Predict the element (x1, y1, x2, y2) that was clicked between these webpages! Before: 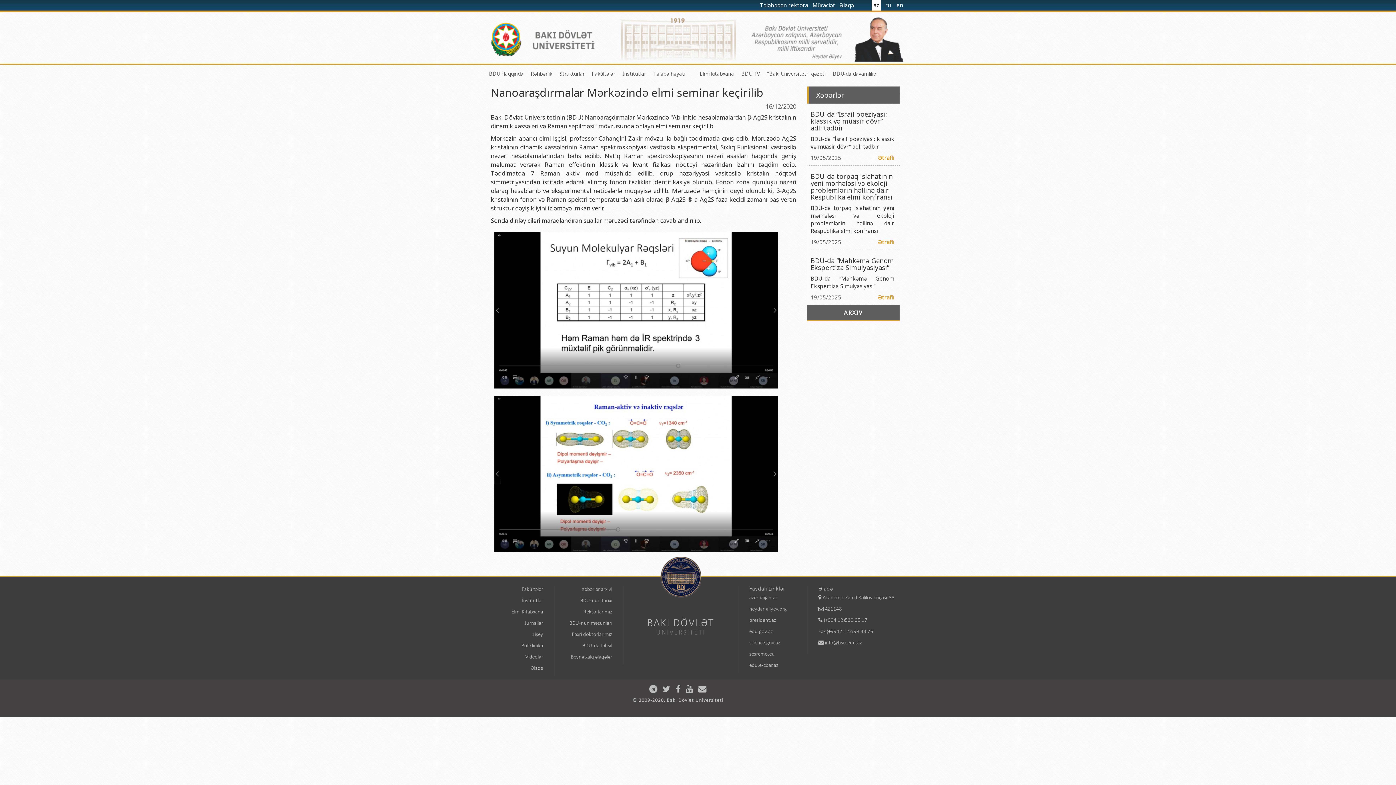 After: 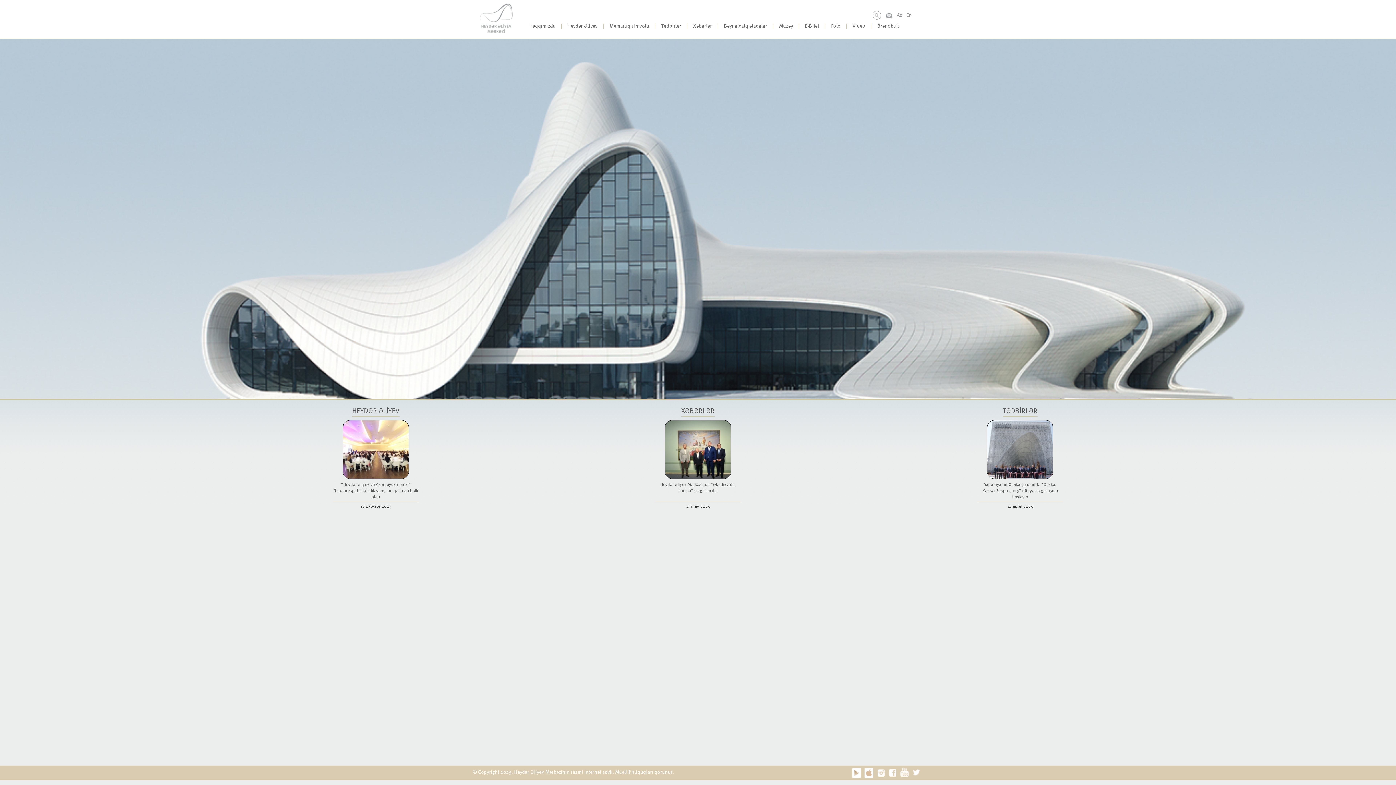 Action: label: heydar-aliyev.org bbox: (749, 607, 786, 612)